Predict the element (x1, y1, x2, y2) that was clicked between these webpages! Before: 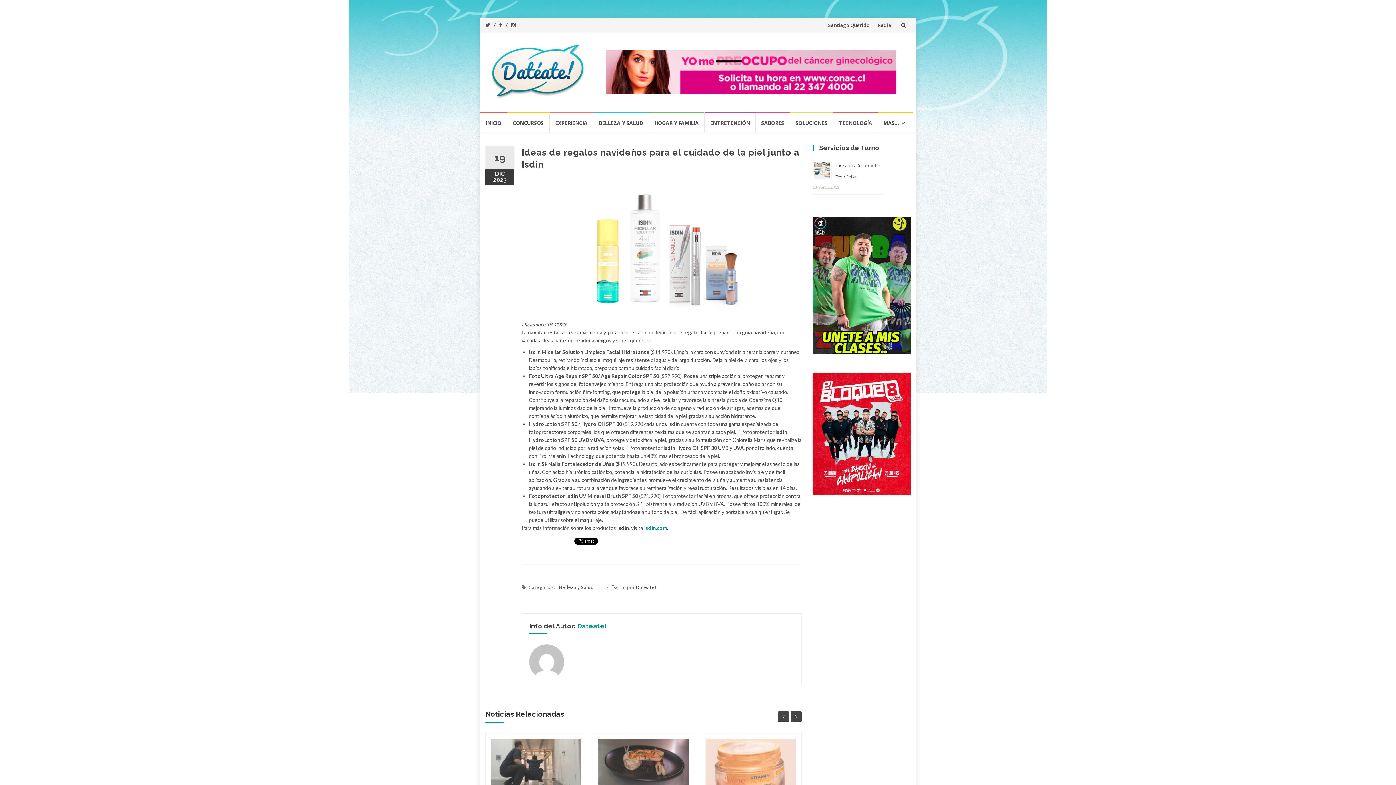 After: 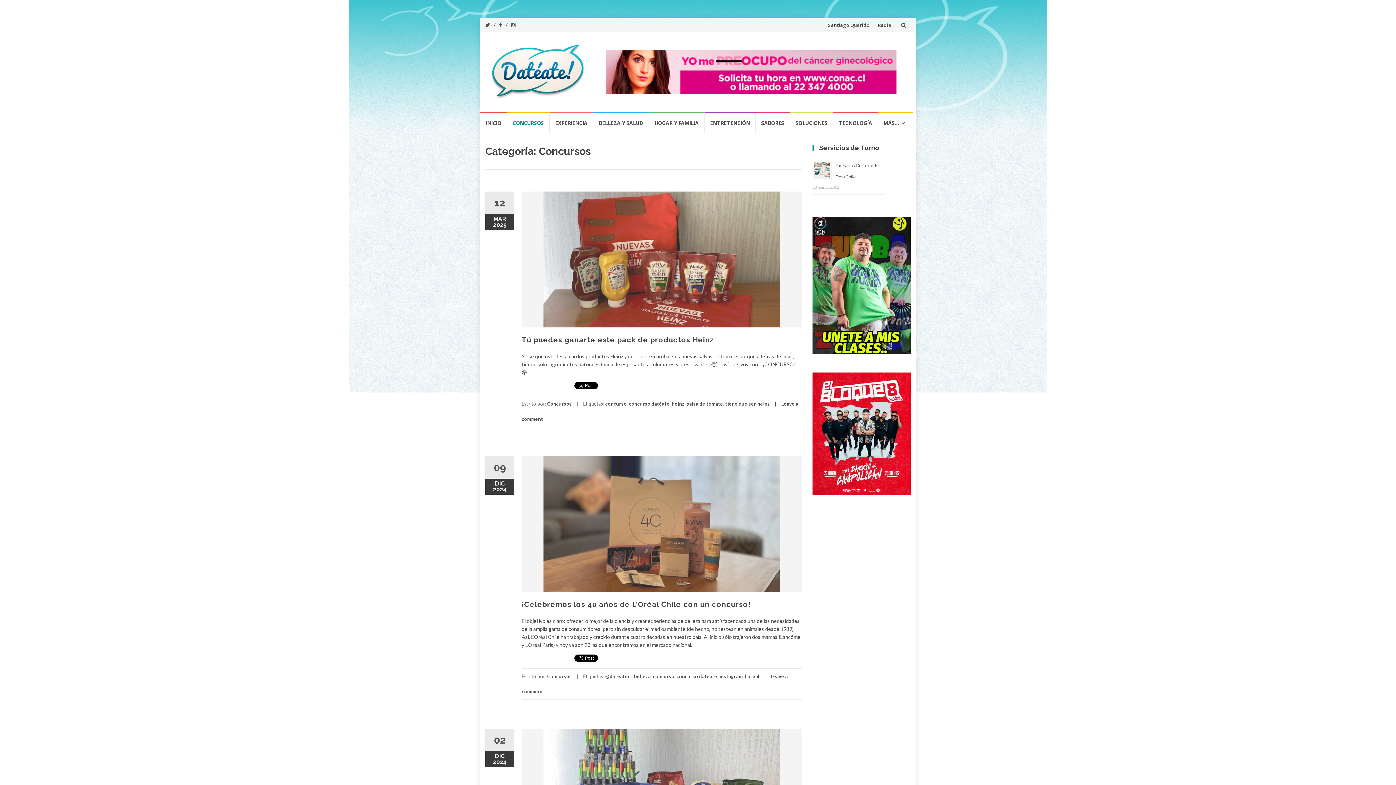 Action: bbox: (507, 112, 549, 133) label: CONCURSOS